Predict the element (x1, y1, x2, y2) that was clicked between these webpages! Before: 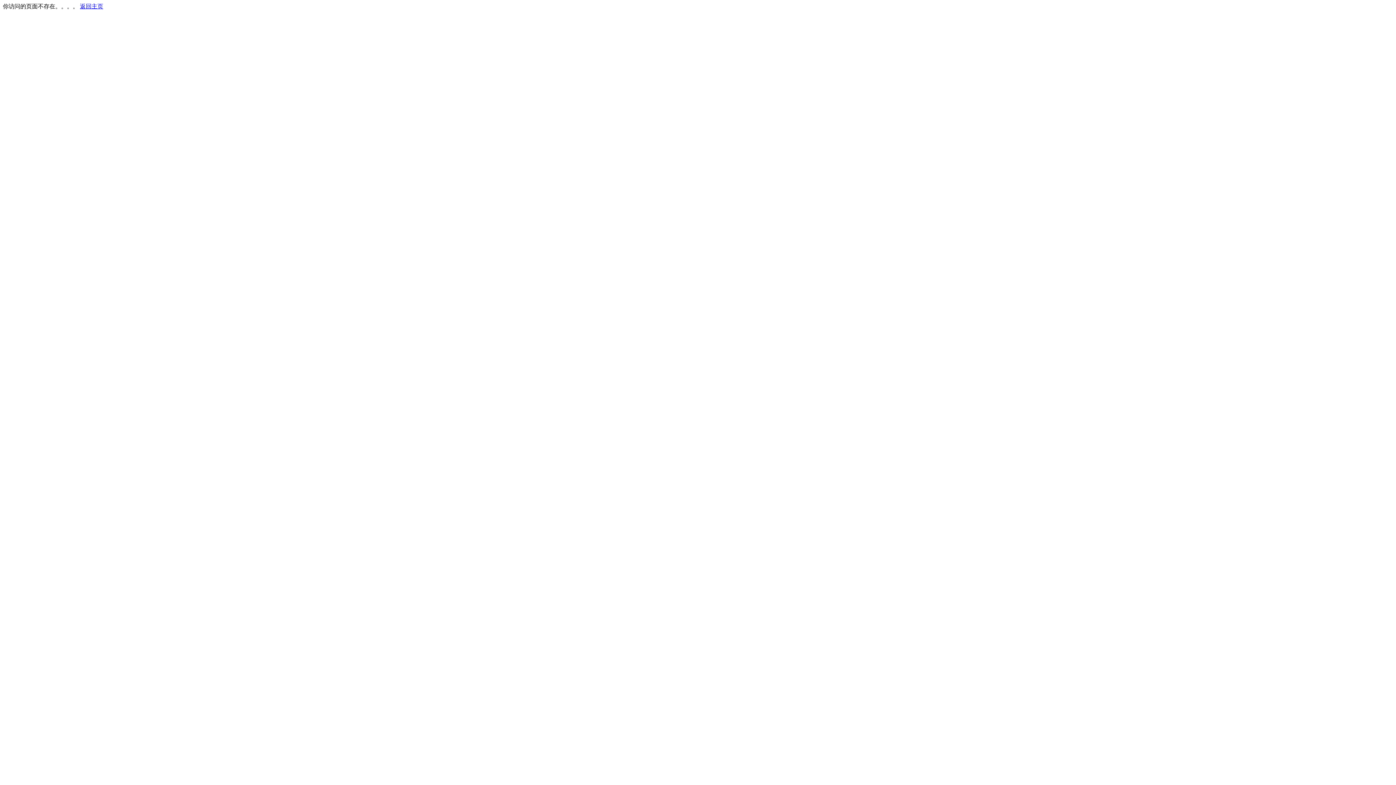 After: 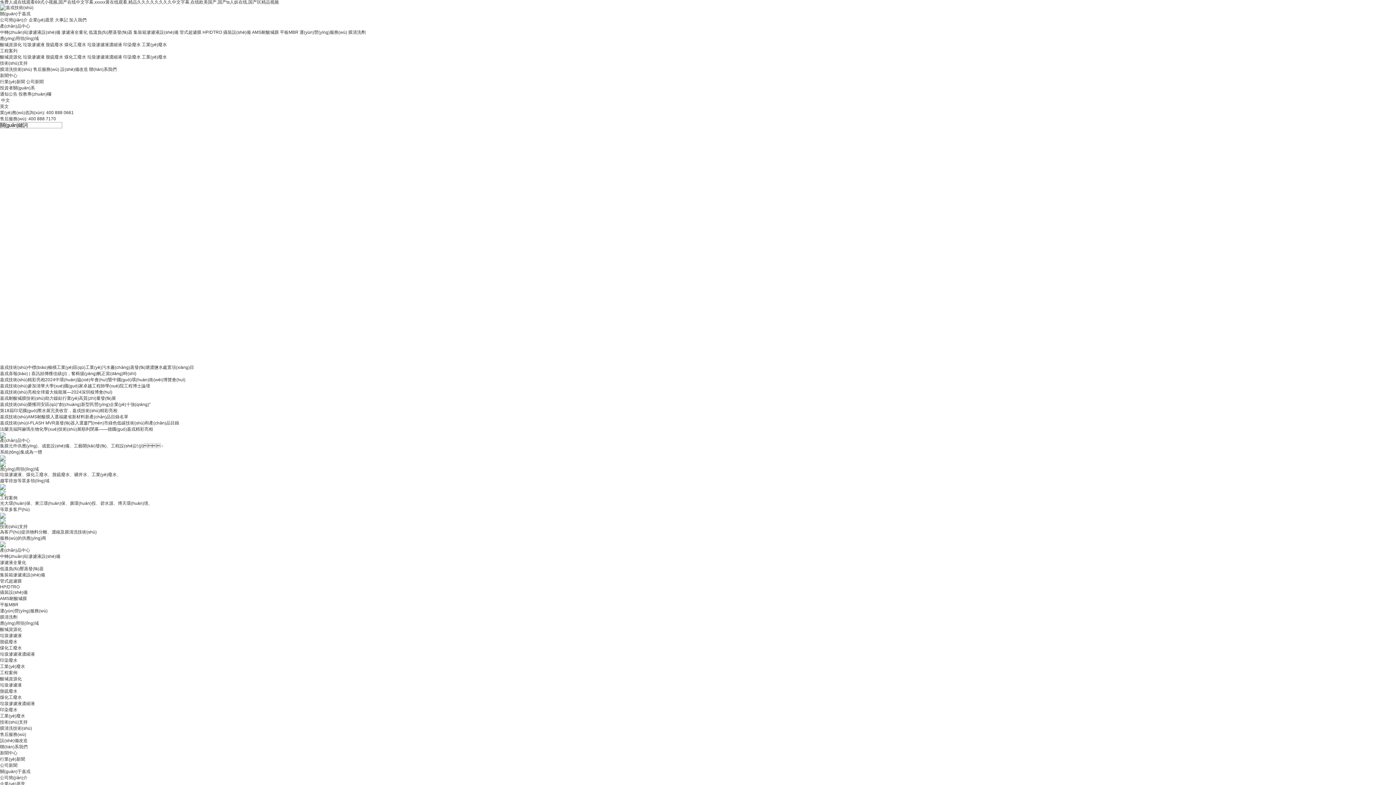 Action: bbox: (80, 3, 103, 9) label: 返回主页